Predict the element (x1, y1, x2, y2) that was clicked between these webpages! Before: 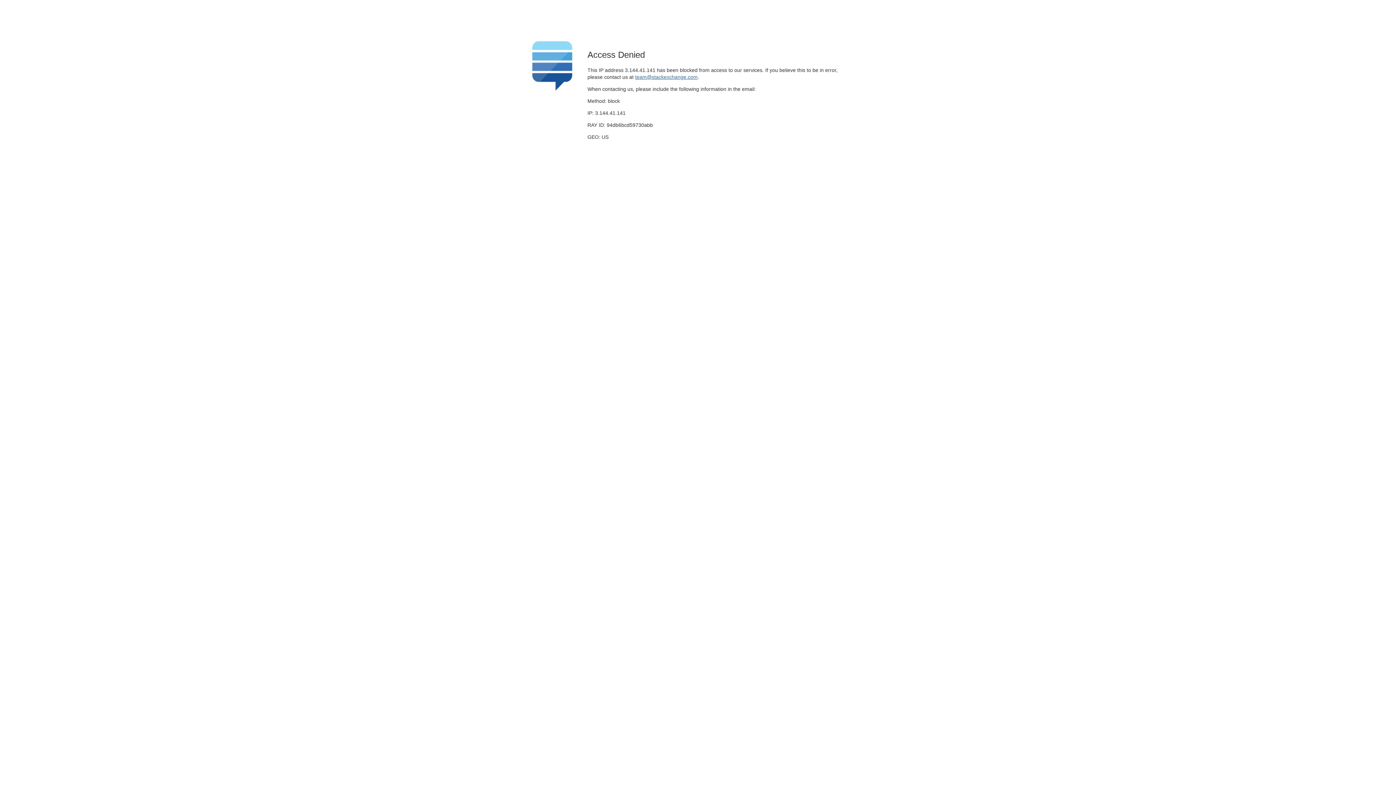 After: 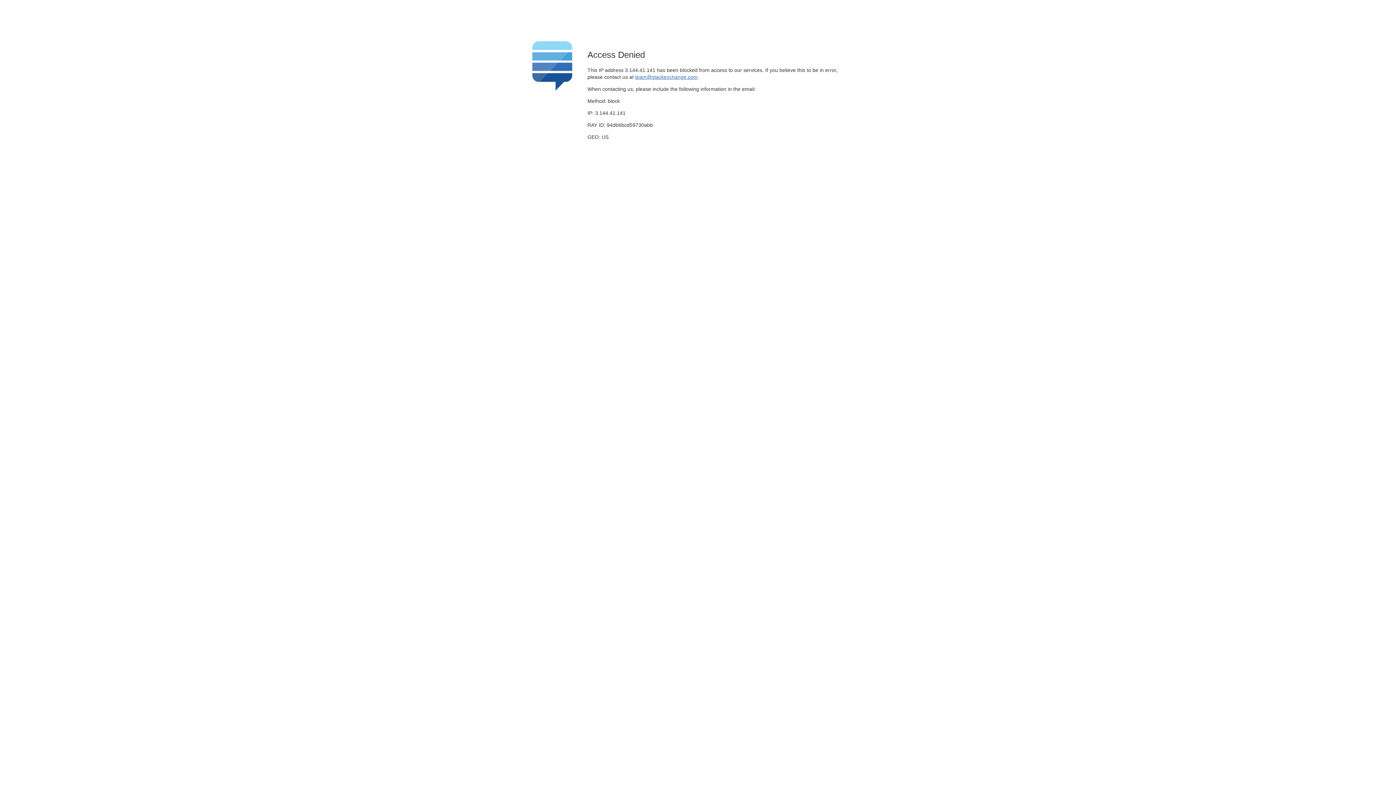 Action: label: team@stackexchange.com bbox: (635, 74, 697, 79)